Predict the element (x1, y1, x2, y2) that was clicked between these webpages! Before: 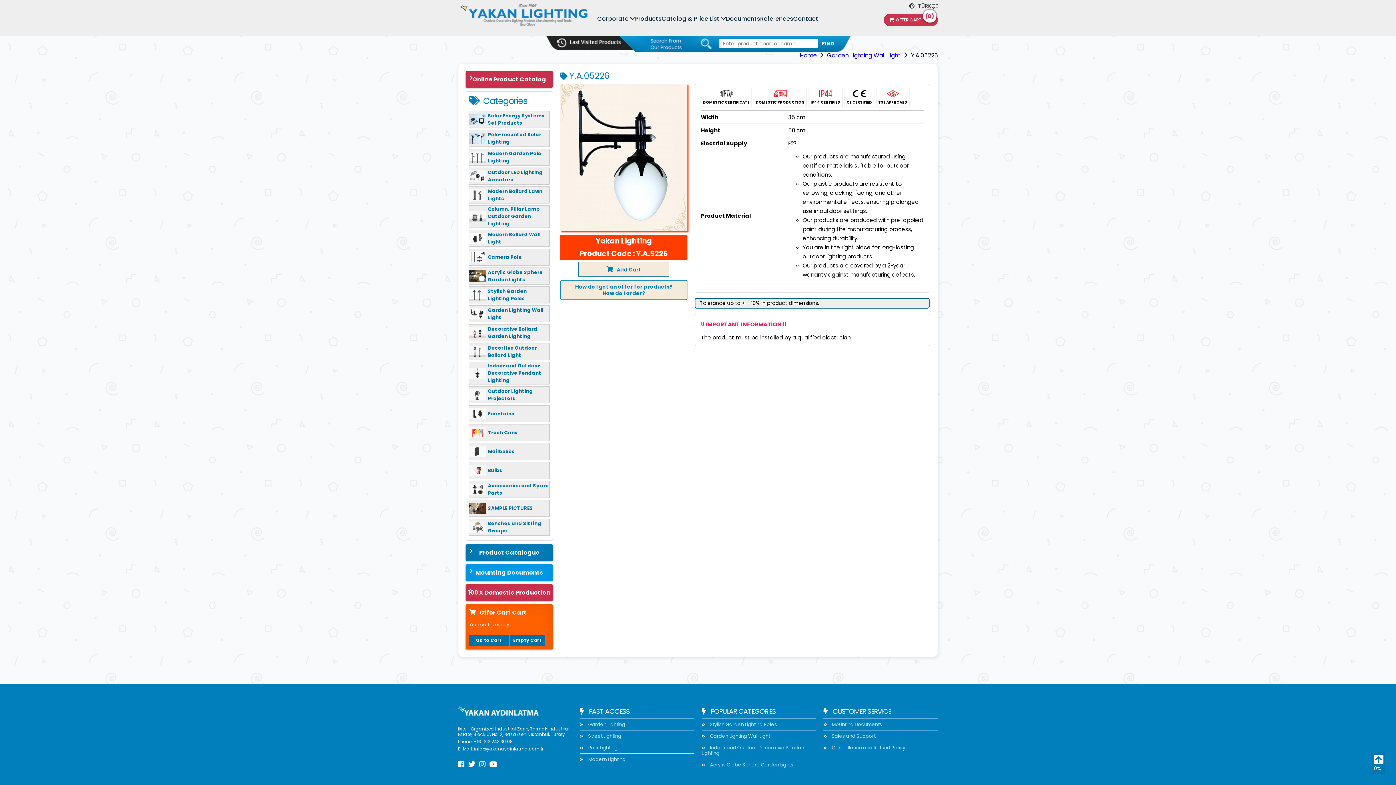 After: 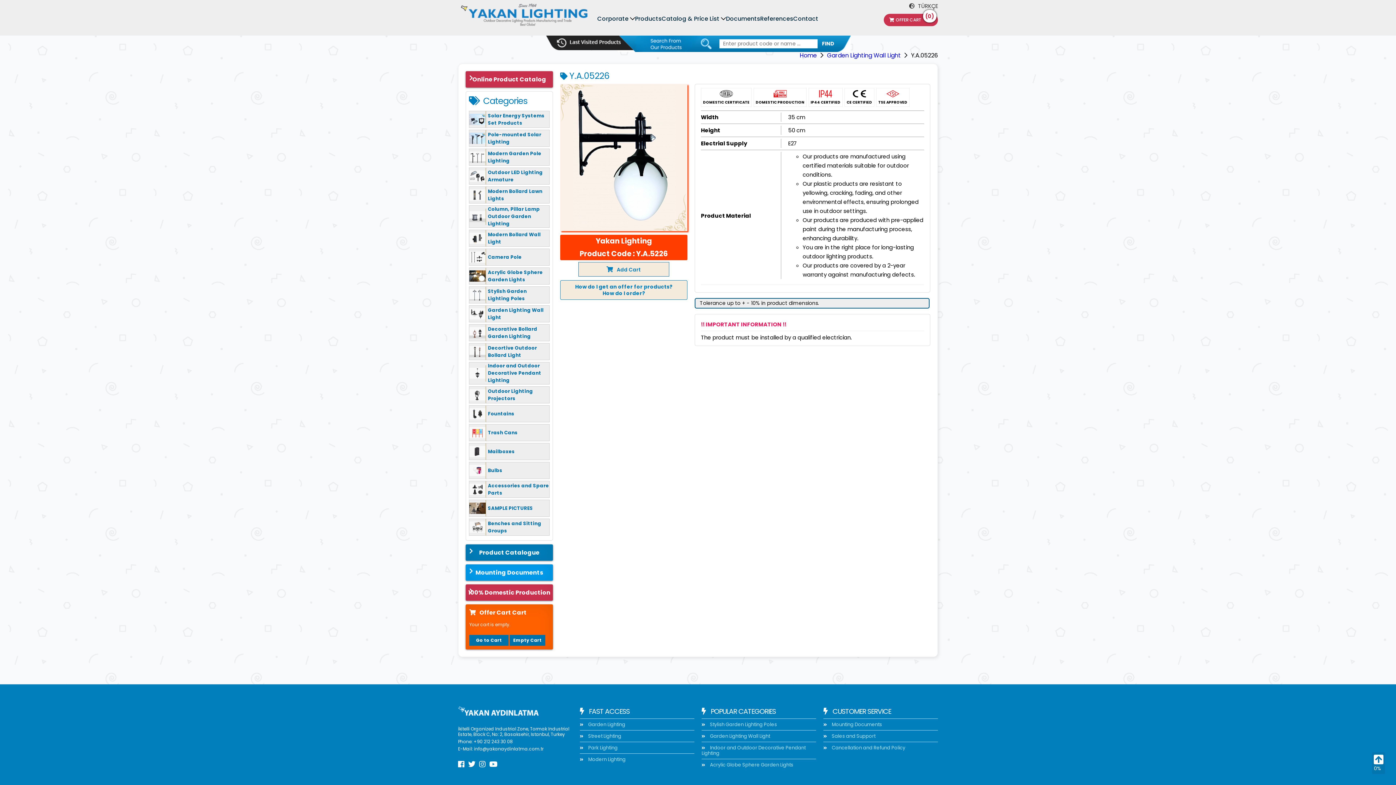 Action: bbox: (489, 759, 497, 770)